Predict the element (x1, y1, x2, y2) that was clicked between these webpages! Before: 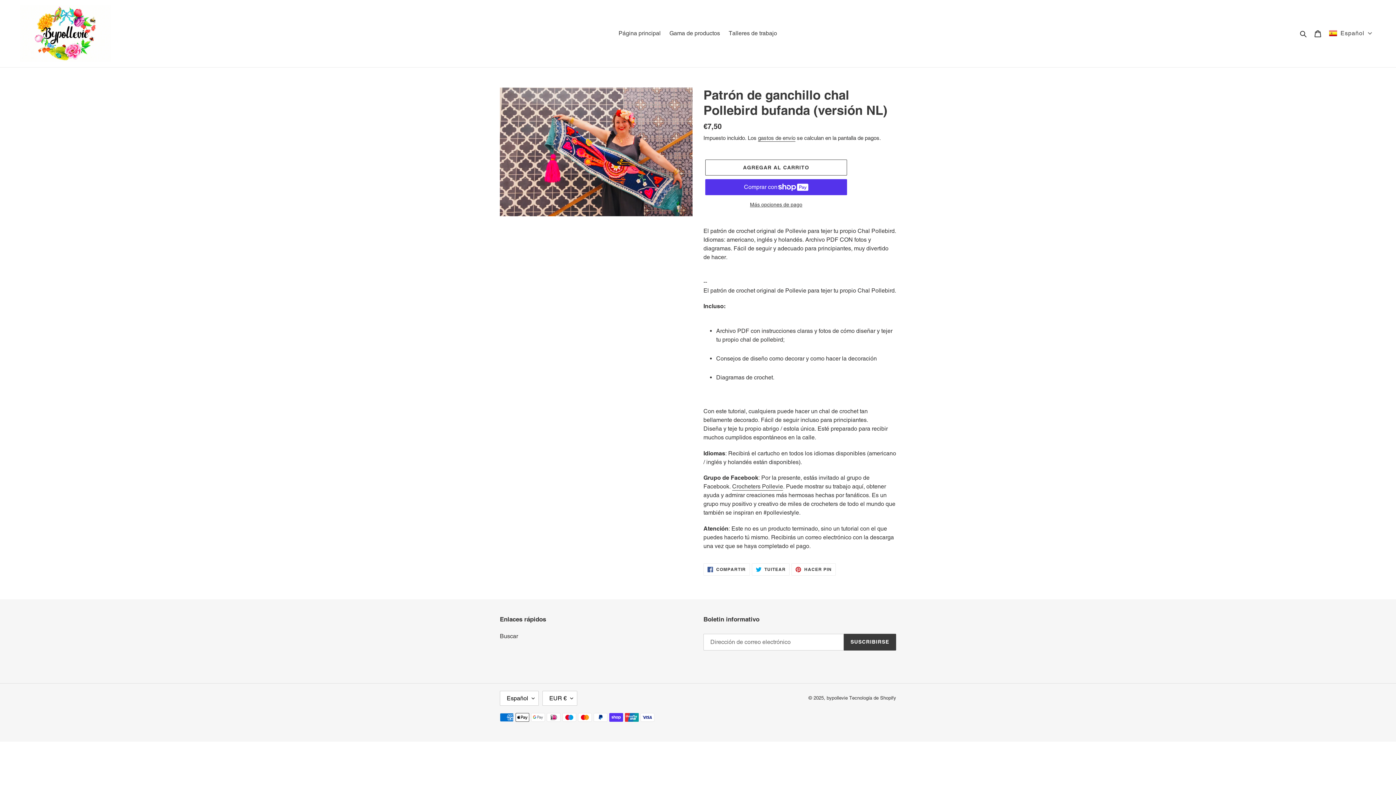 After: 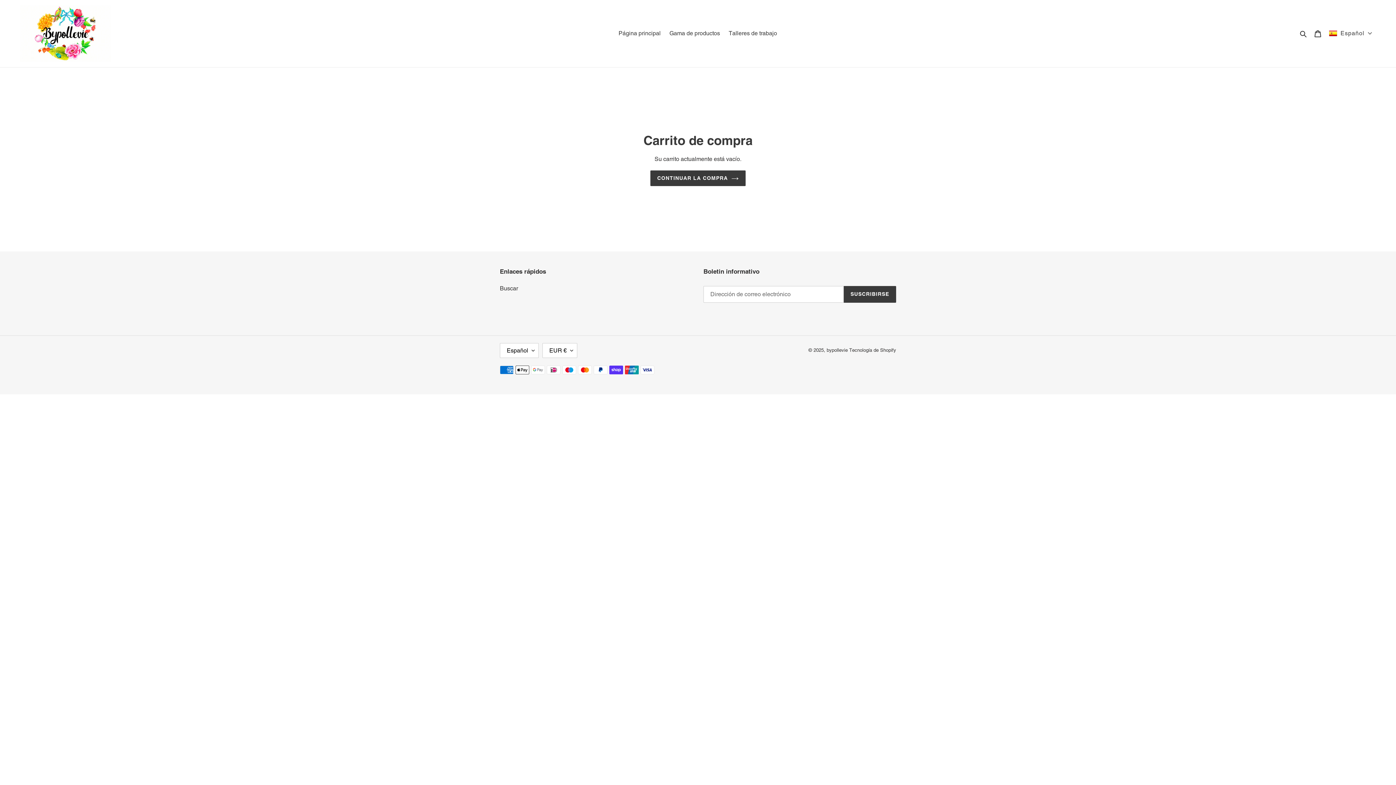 Action: label: Carrito bbox: (1310, 25, 1325, 41)